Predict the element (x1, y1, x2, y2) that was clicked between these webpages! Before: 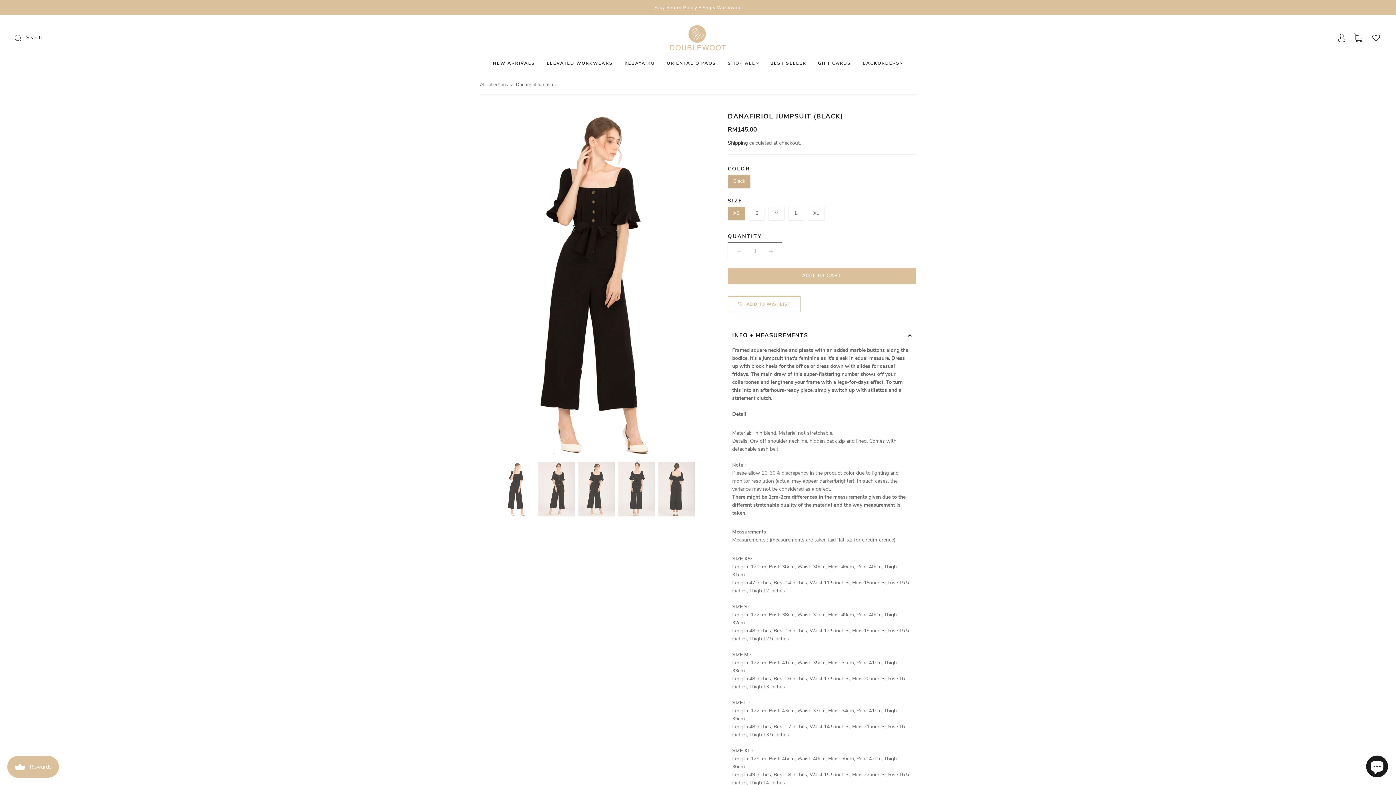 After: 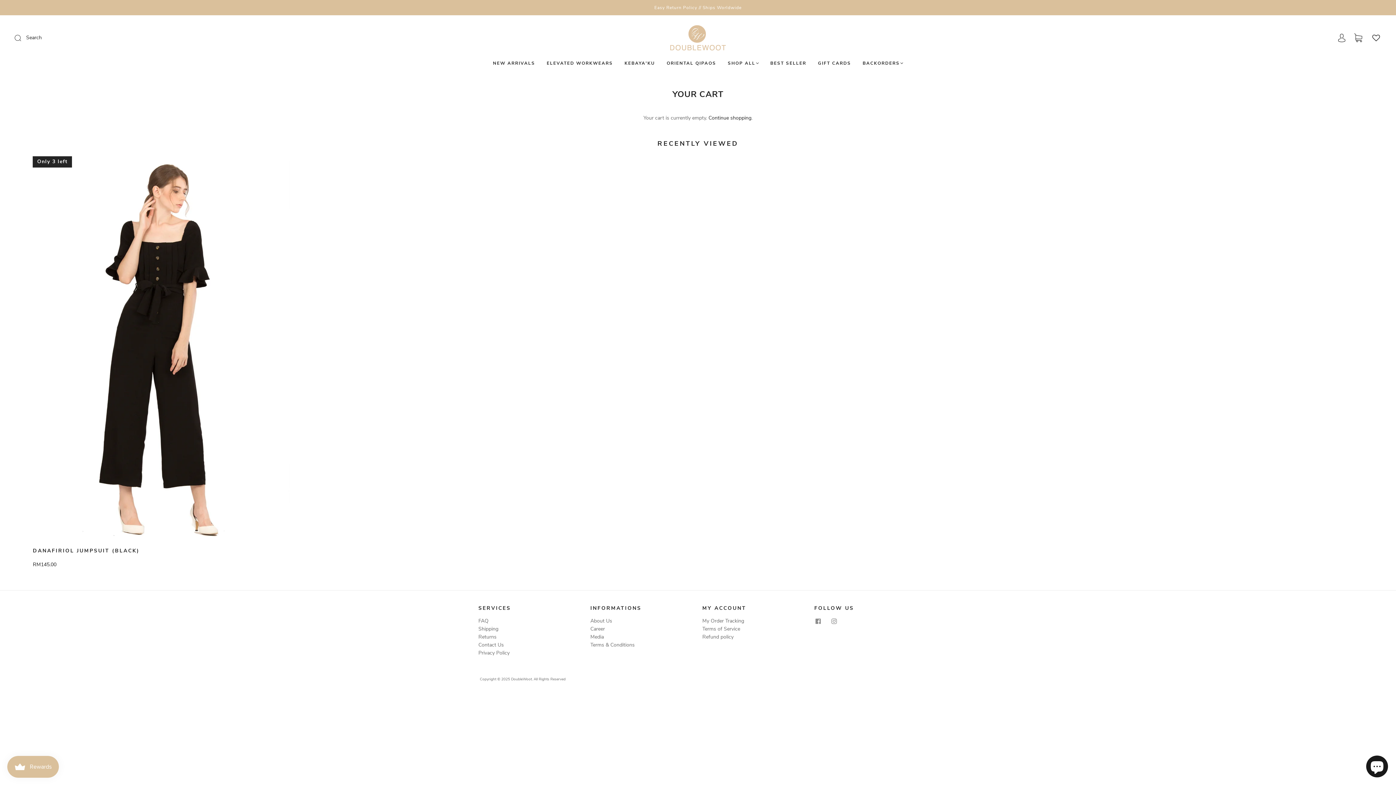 Action: bbox: (1354, 34, 1362, 41) label: Cart